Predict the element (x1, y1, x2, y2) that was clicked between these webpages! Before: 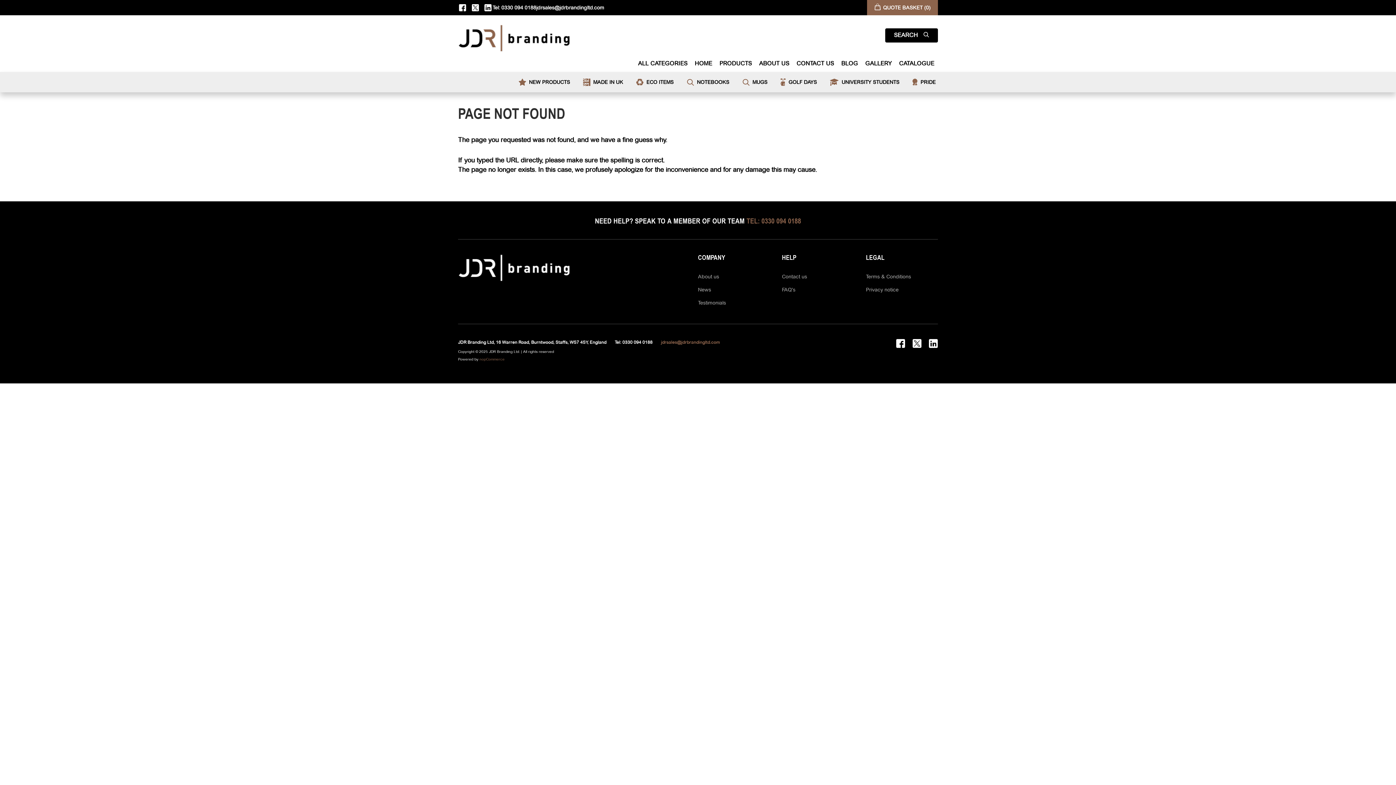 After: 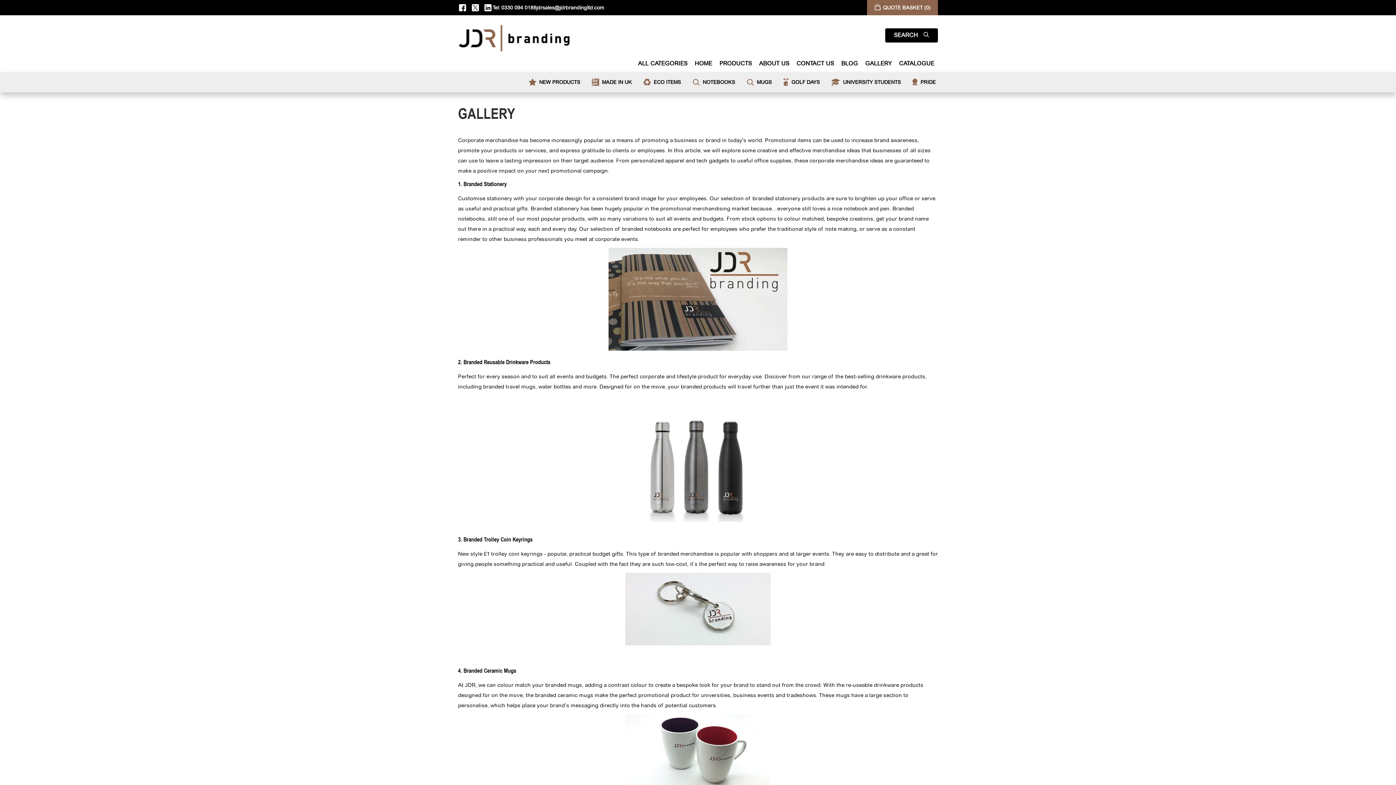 Action: label: GALLERY bbox: (861, 57, 895, 69)